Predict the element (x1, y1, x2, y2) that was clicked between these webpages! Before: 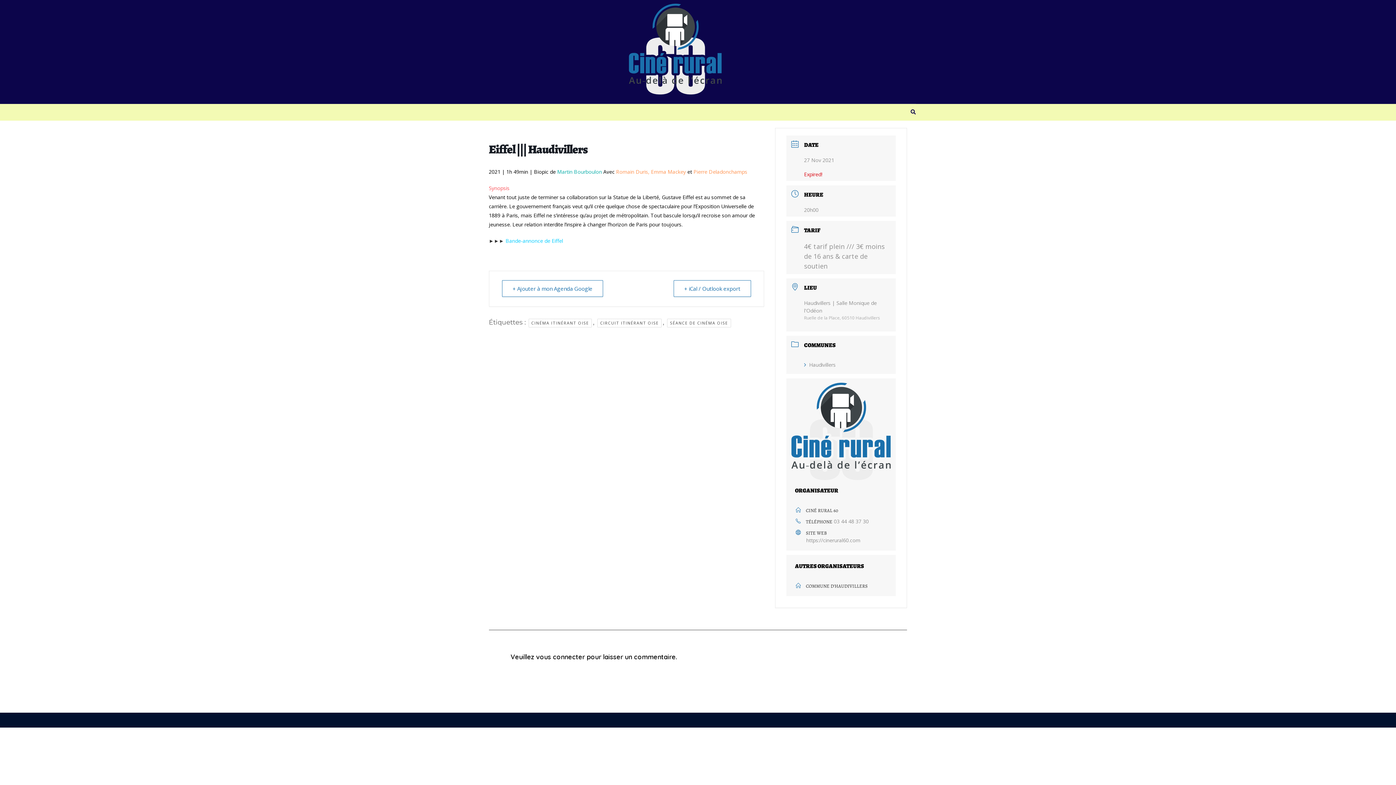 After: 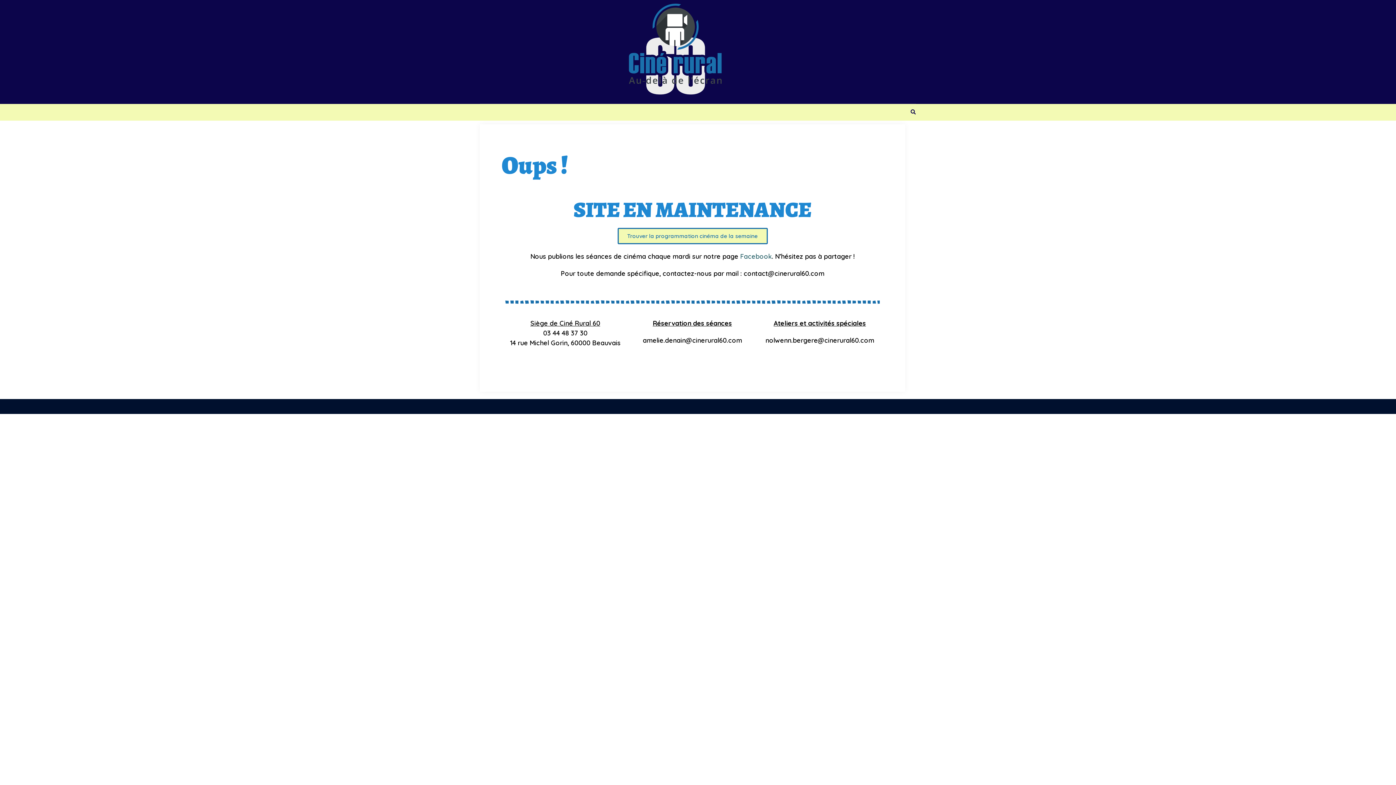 Action: bbox: (629, 3, 767, 94)